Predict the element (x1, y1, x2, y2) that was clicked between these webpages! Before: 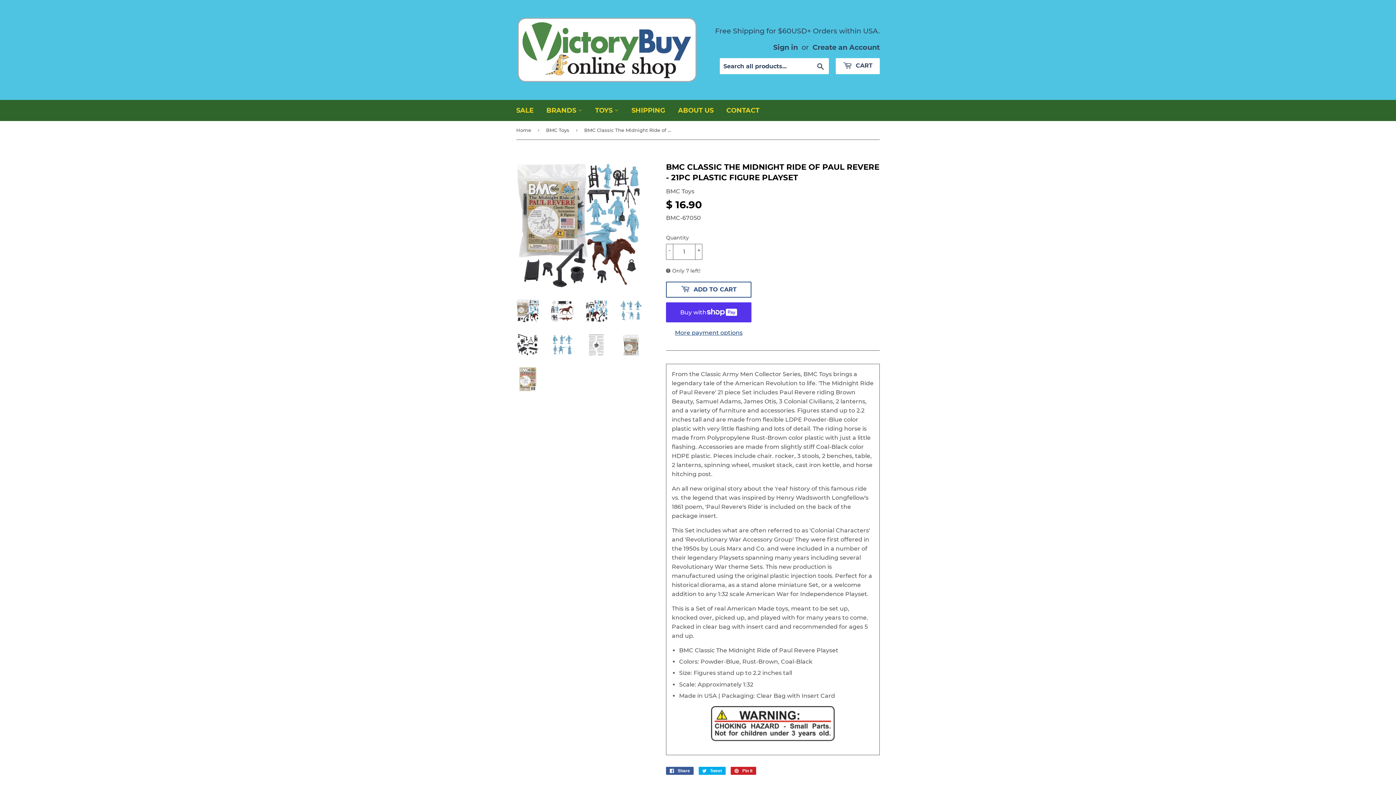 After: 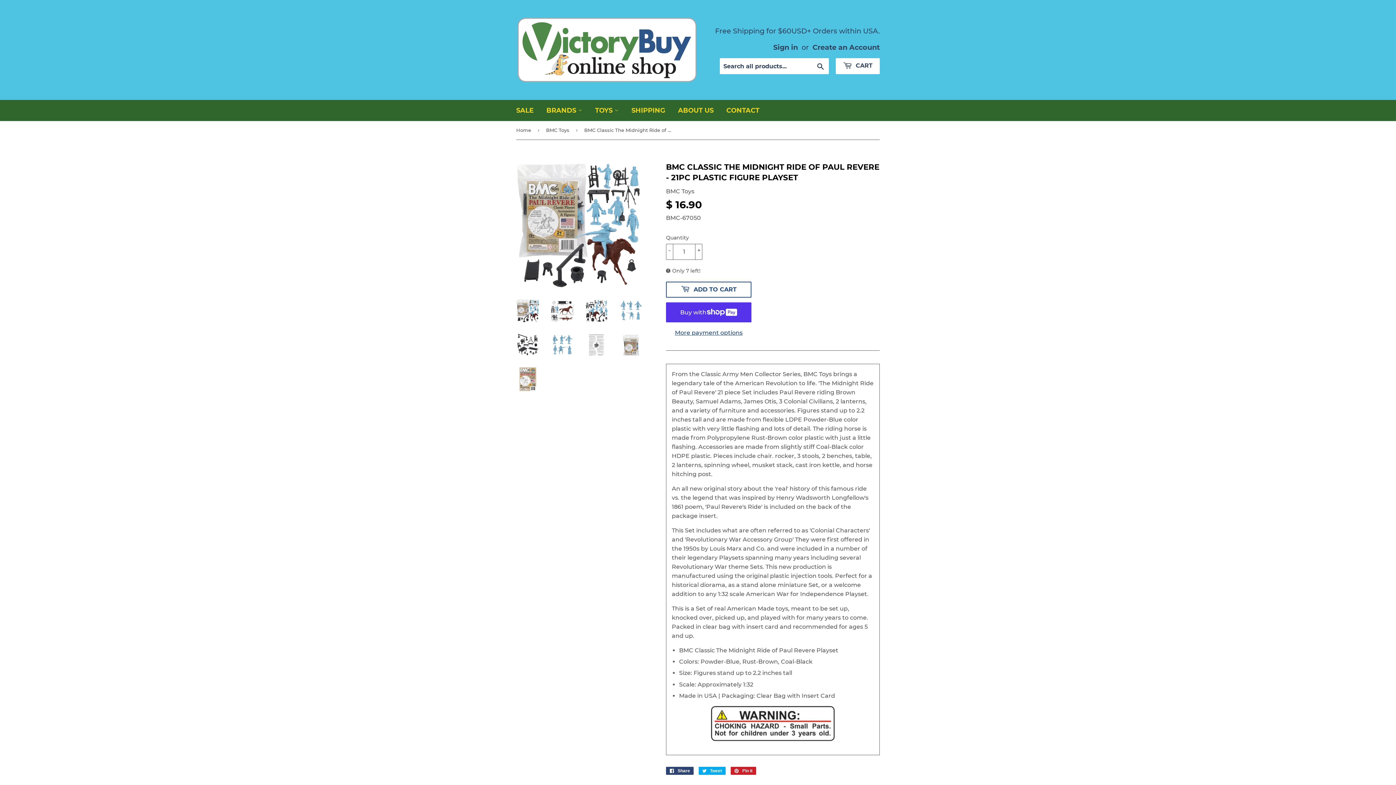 Action: bbox: (666, 767, 693, 775) label:  Share
Share on Facebook